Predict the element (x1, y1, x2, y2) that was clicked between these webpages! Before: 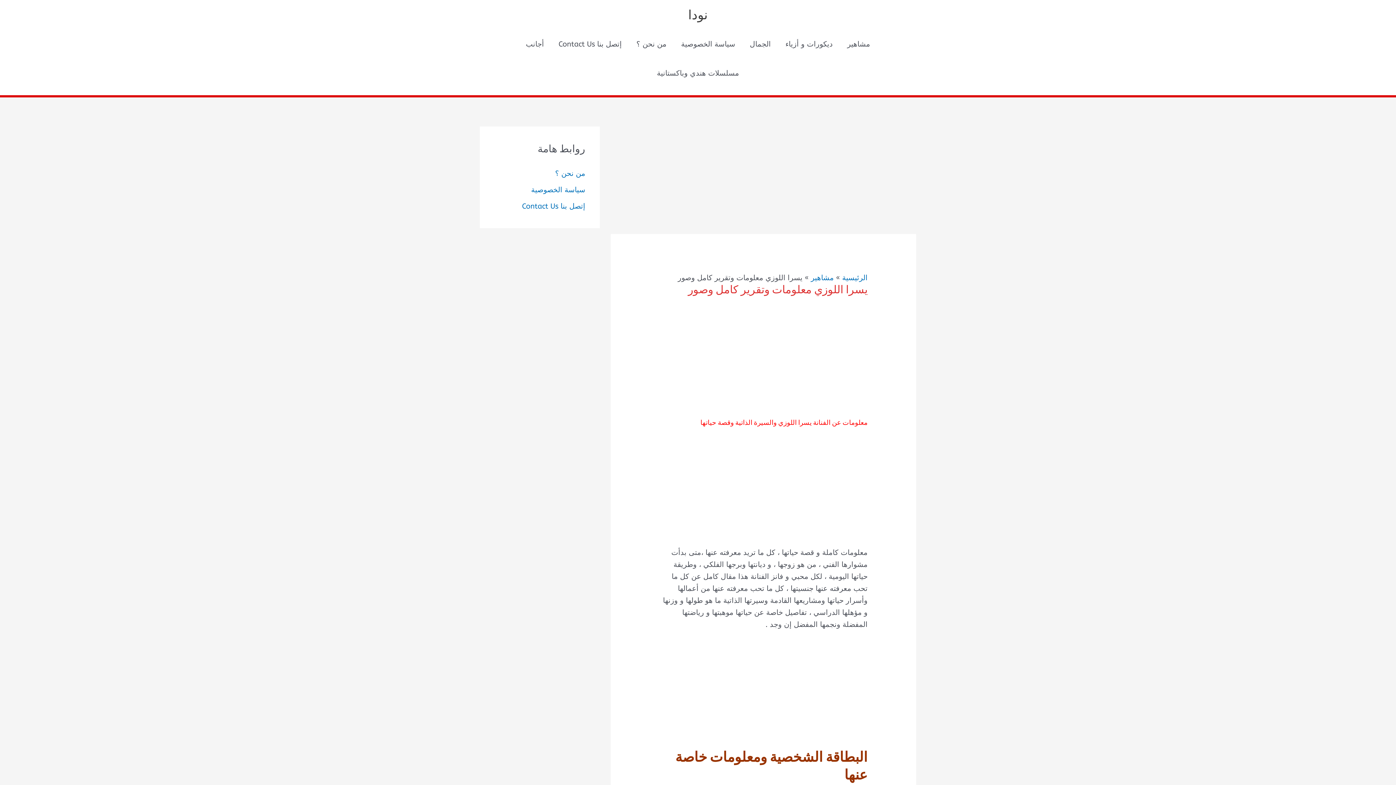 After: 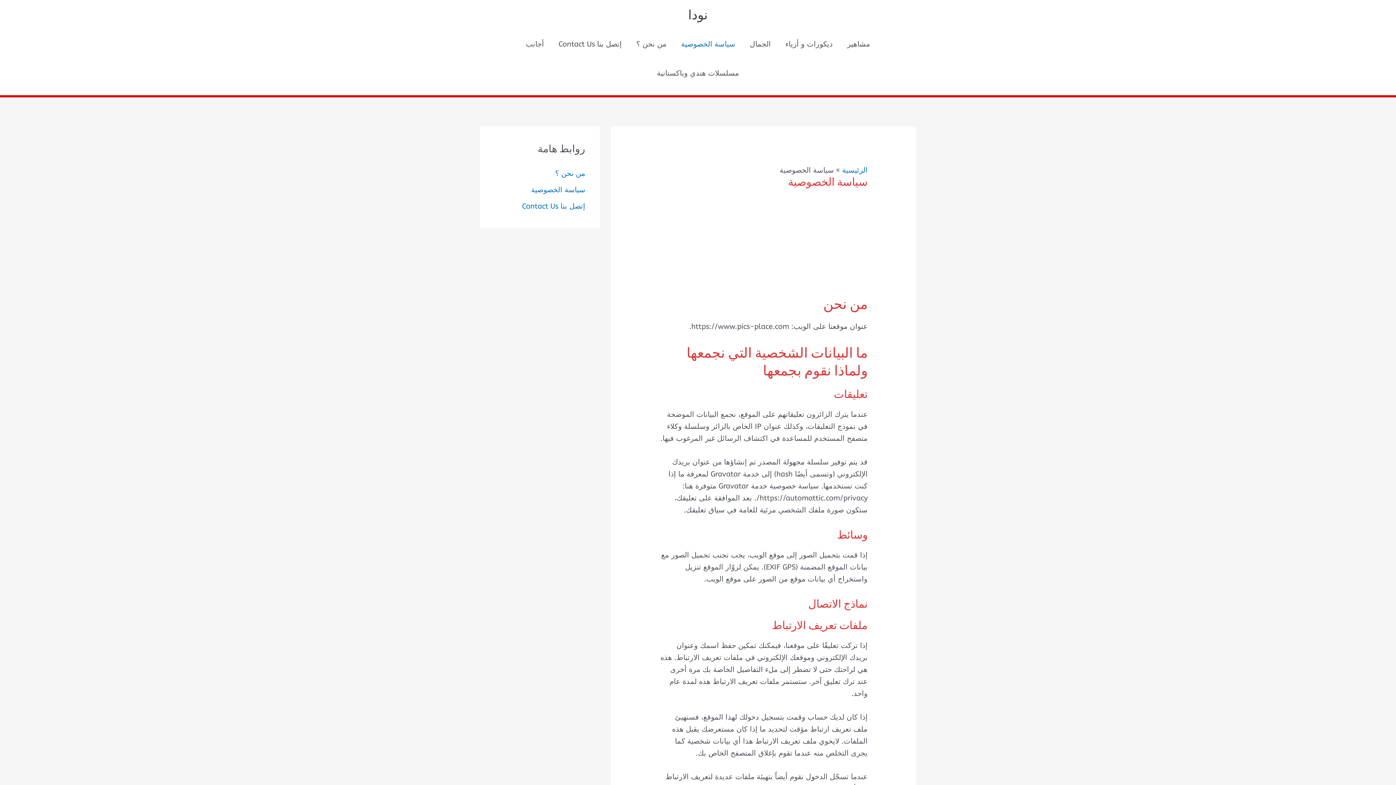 Action: bbox: (674, 29, 742, 58) label: سياسة الخصوصية